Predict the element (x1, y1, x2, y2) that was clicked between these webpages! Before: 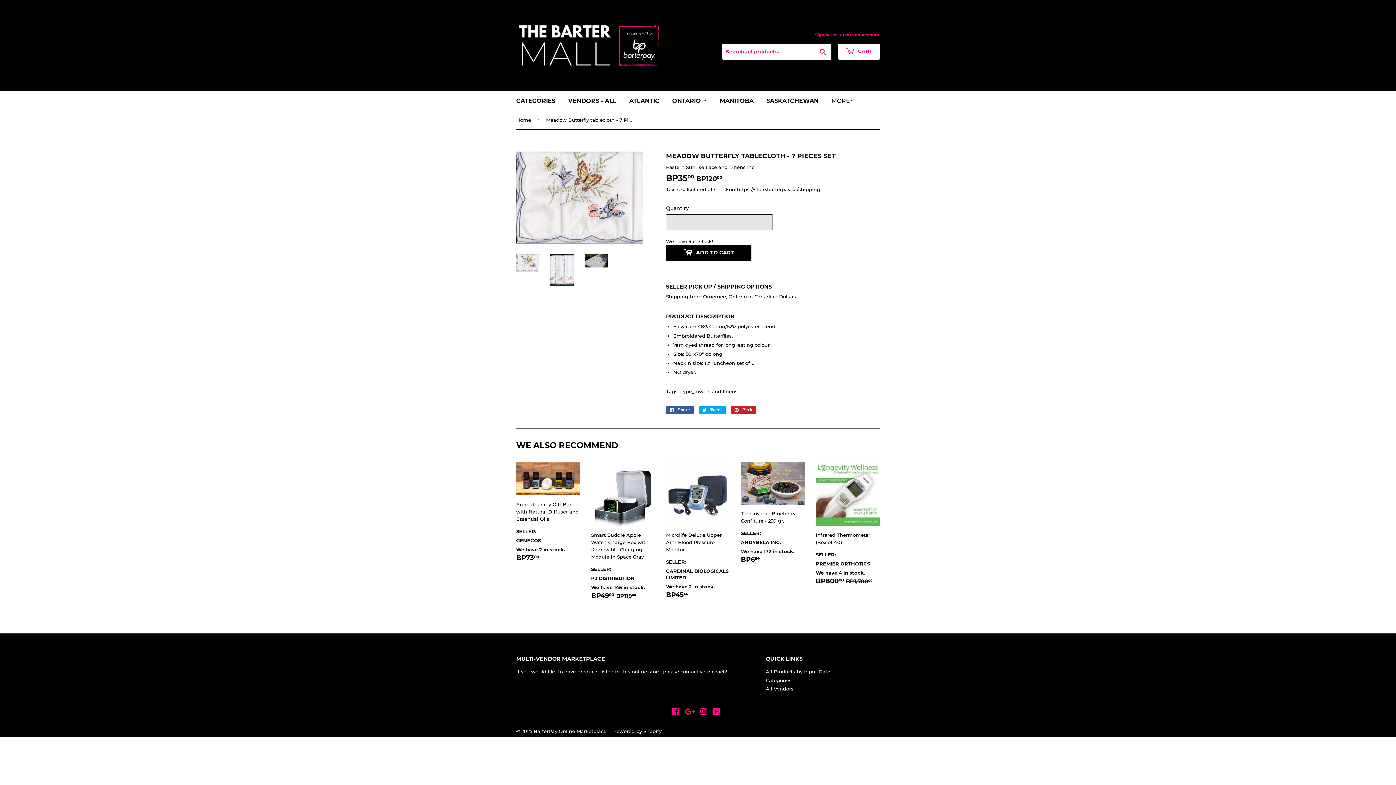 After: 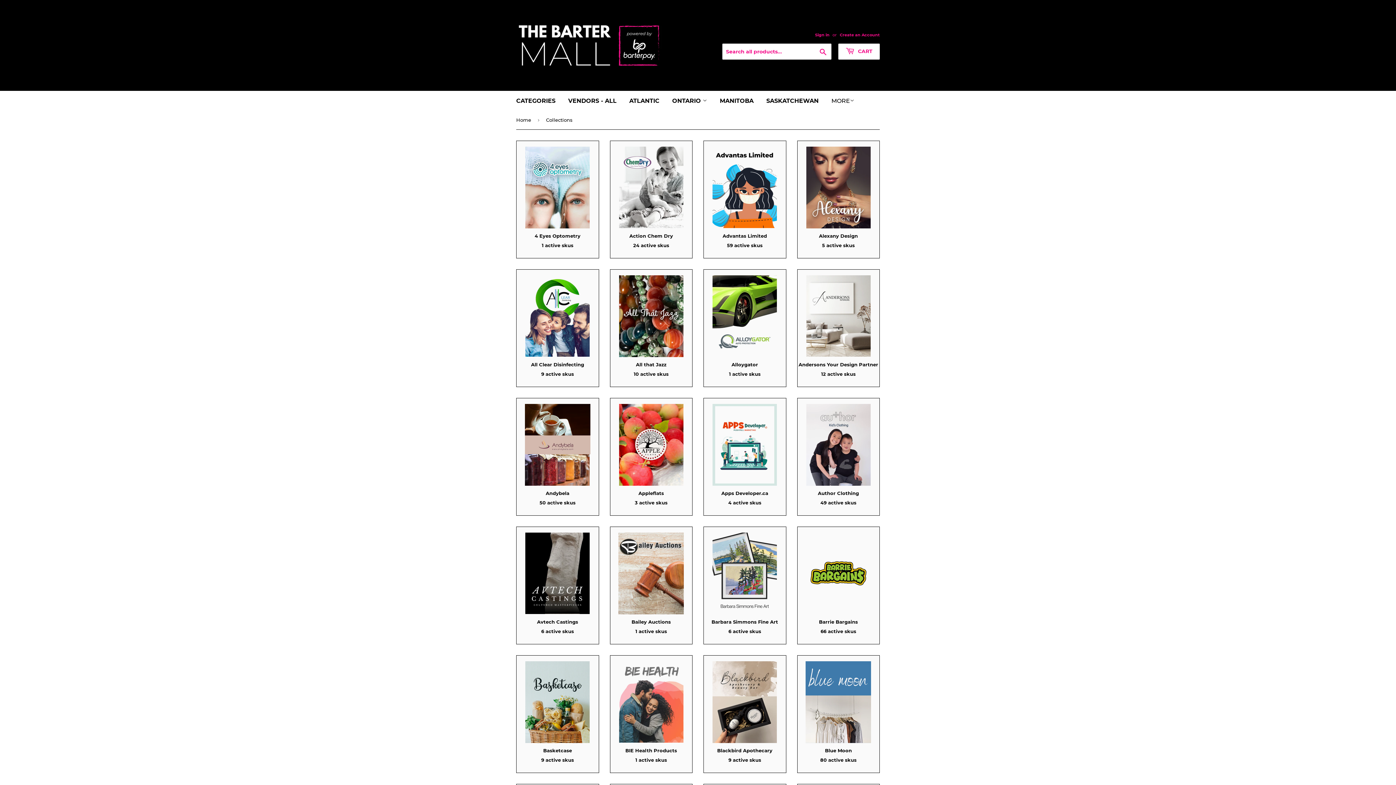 Action: label: VENDORS - ALL bbox: (562, 90, 622, 110)